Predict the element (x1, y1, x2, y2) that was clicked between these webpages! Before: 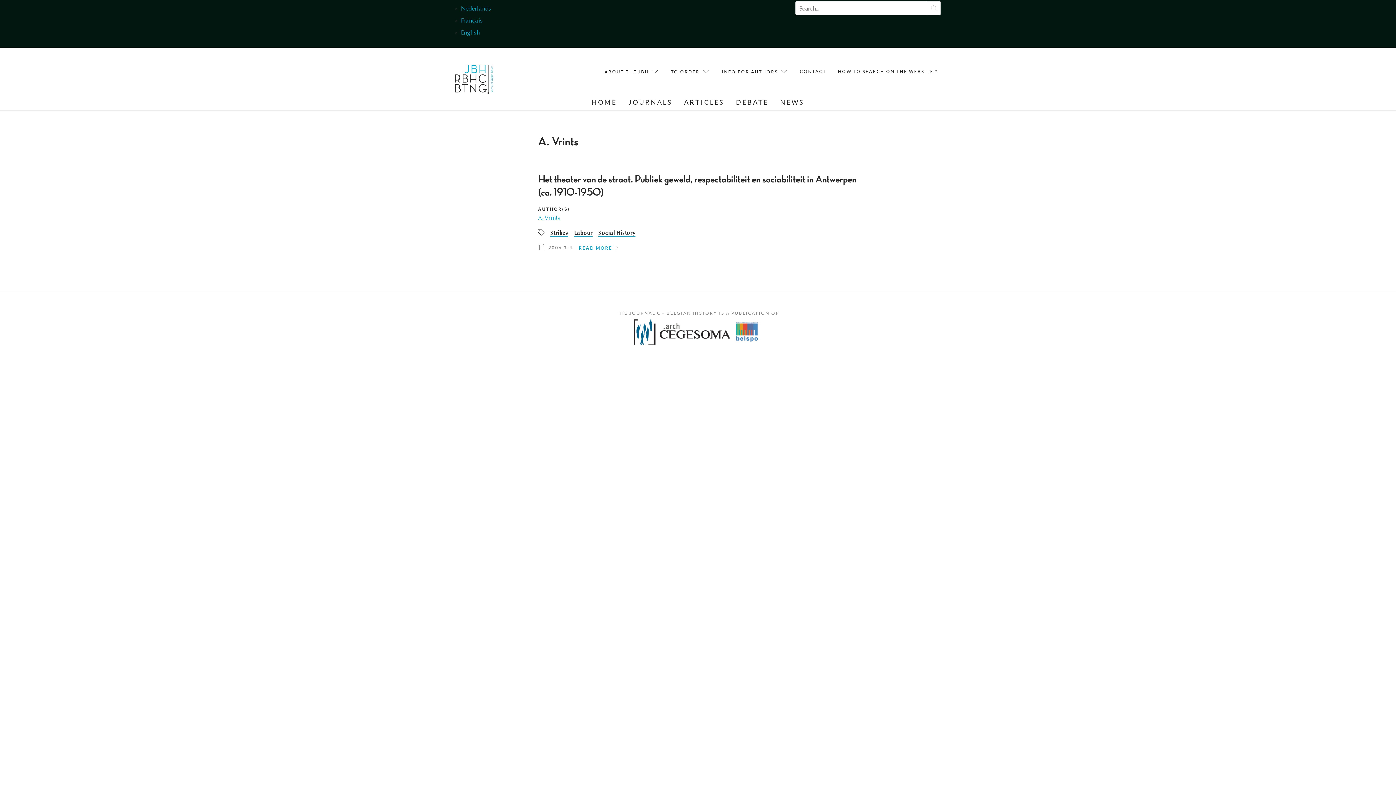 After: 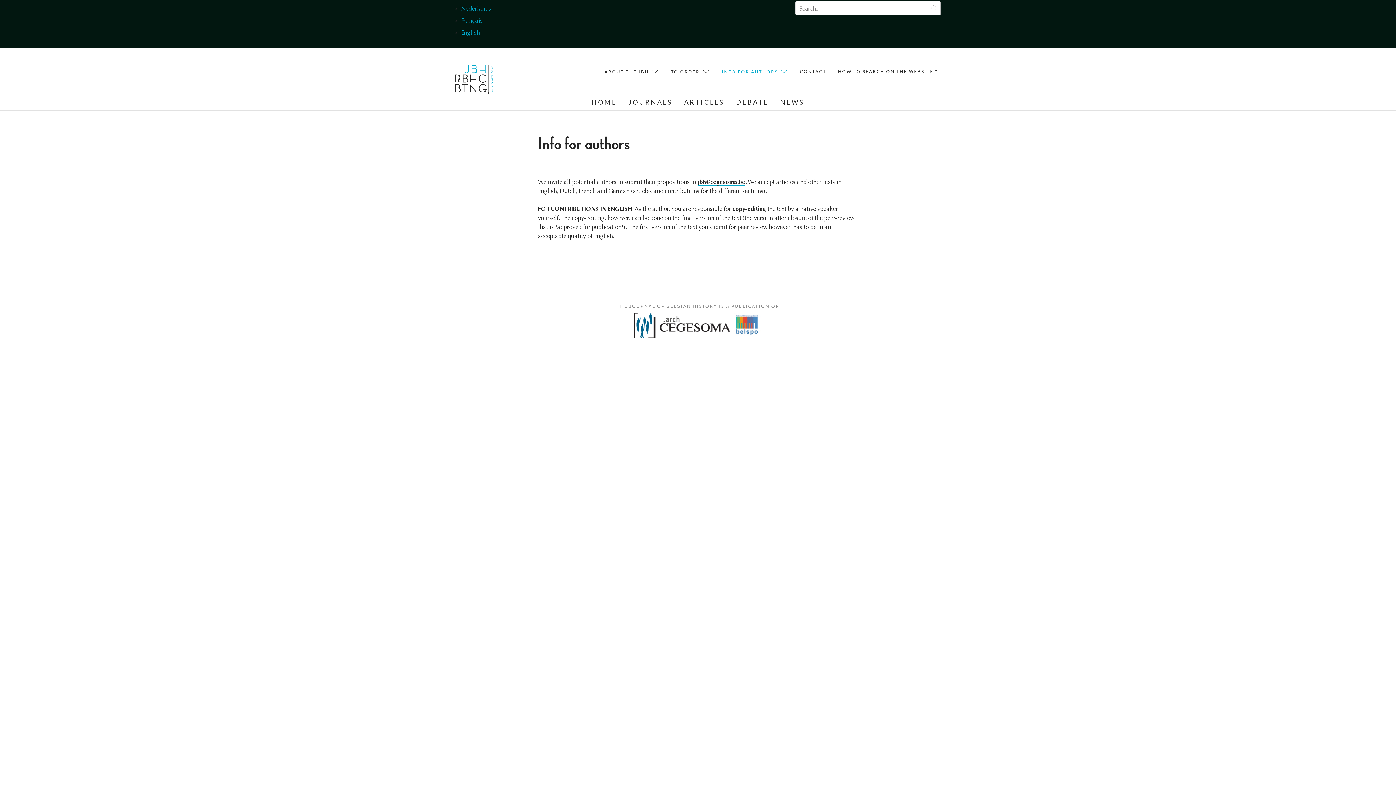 Action: bbox: (719, 65, 791, 78) label: INFO FOR AUTHORS